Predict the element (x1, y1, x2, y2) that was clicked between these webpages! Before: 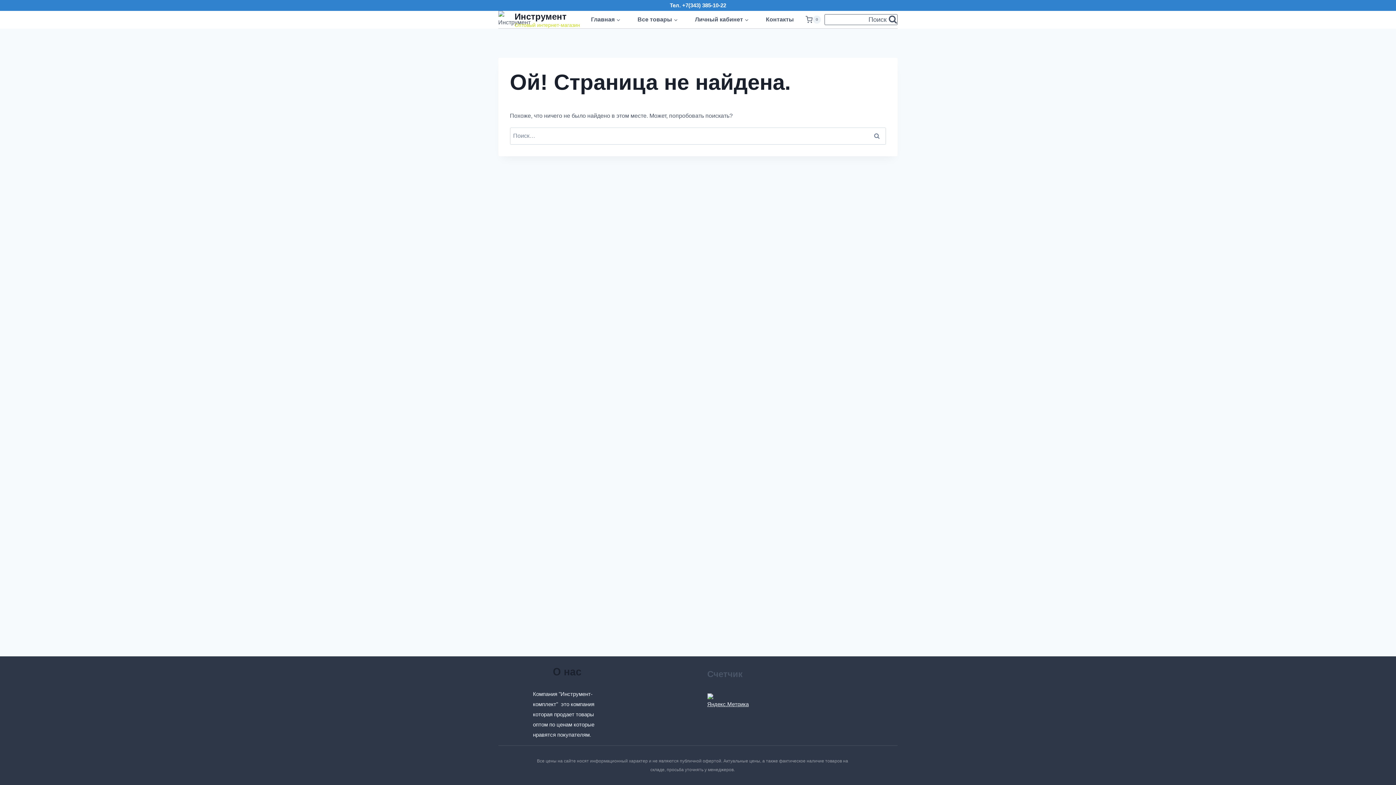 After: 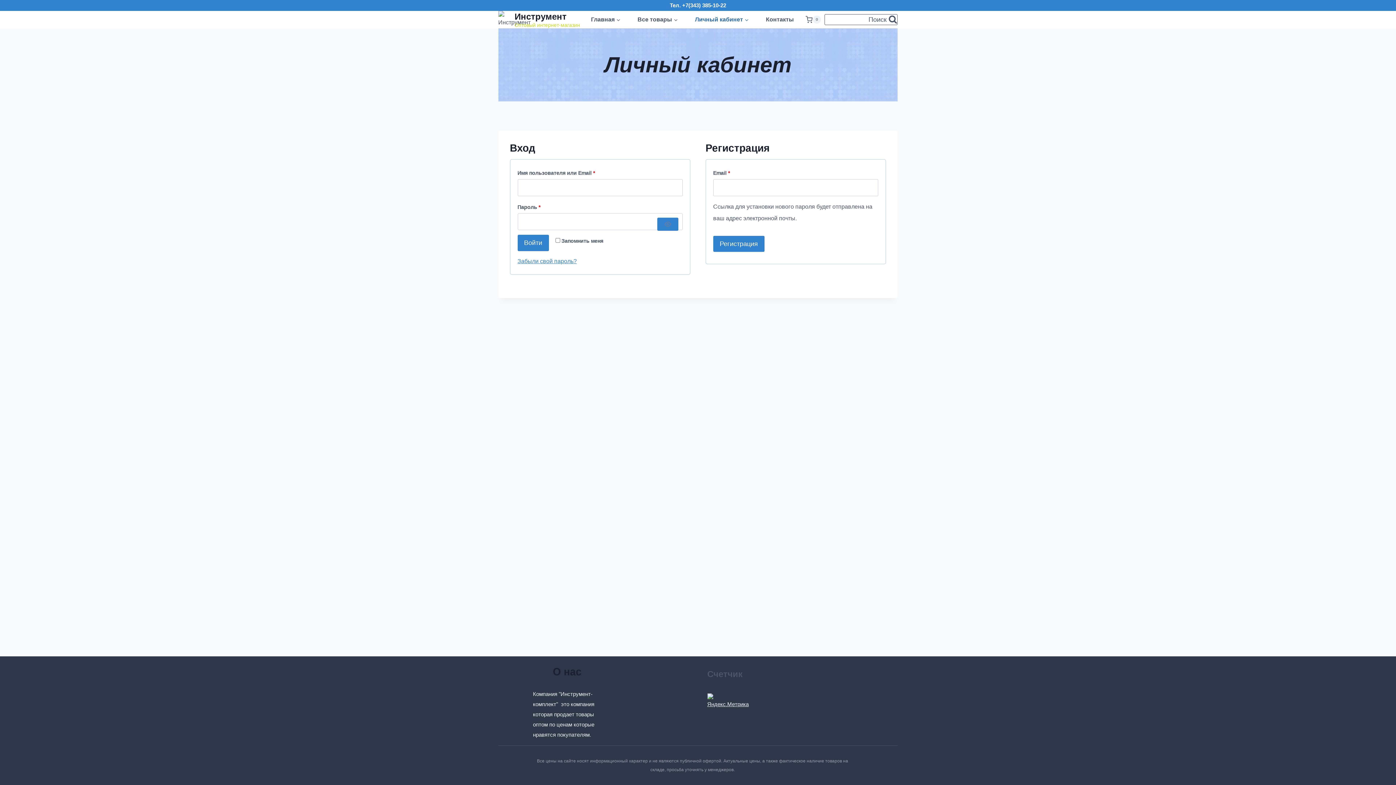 Action: bbox: (687, 13, 757, 25) label: Личный кабинет